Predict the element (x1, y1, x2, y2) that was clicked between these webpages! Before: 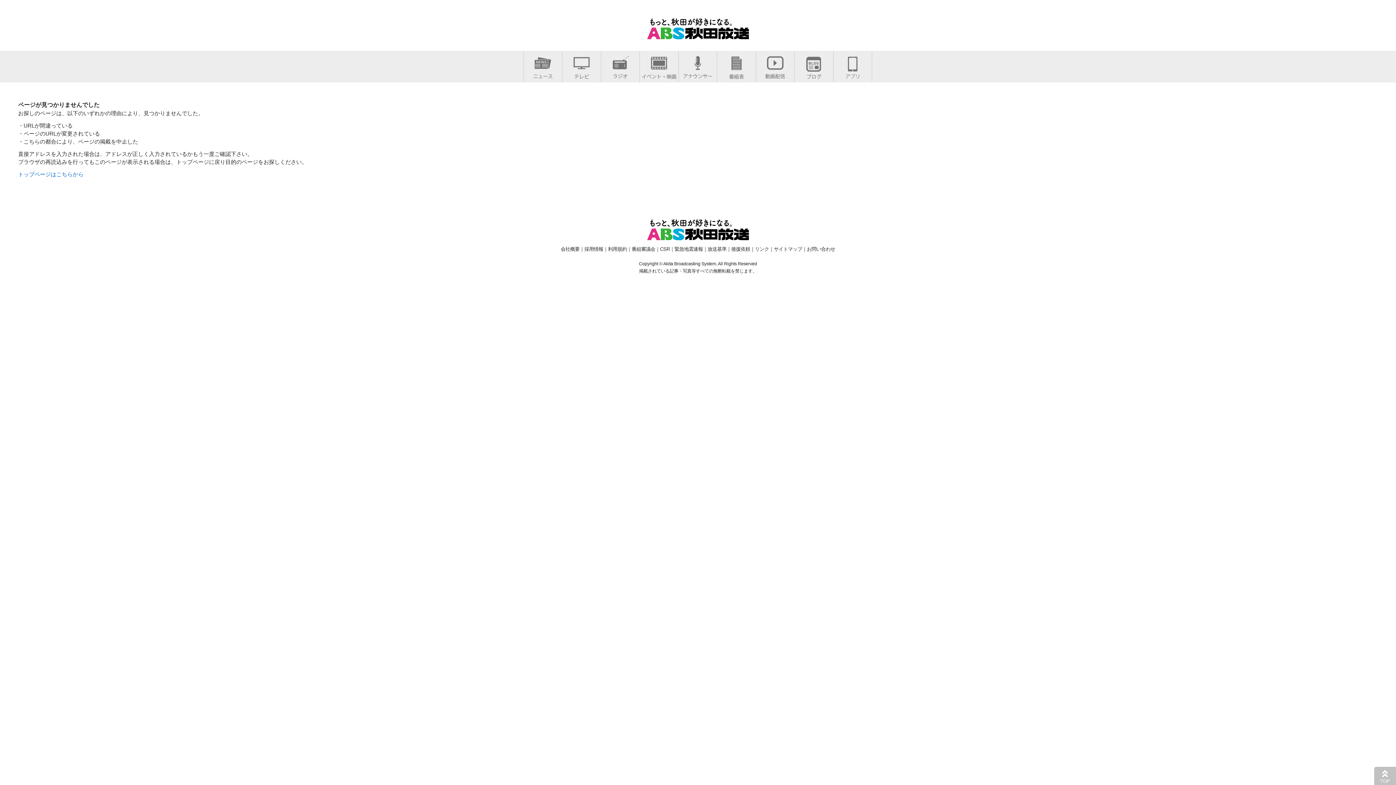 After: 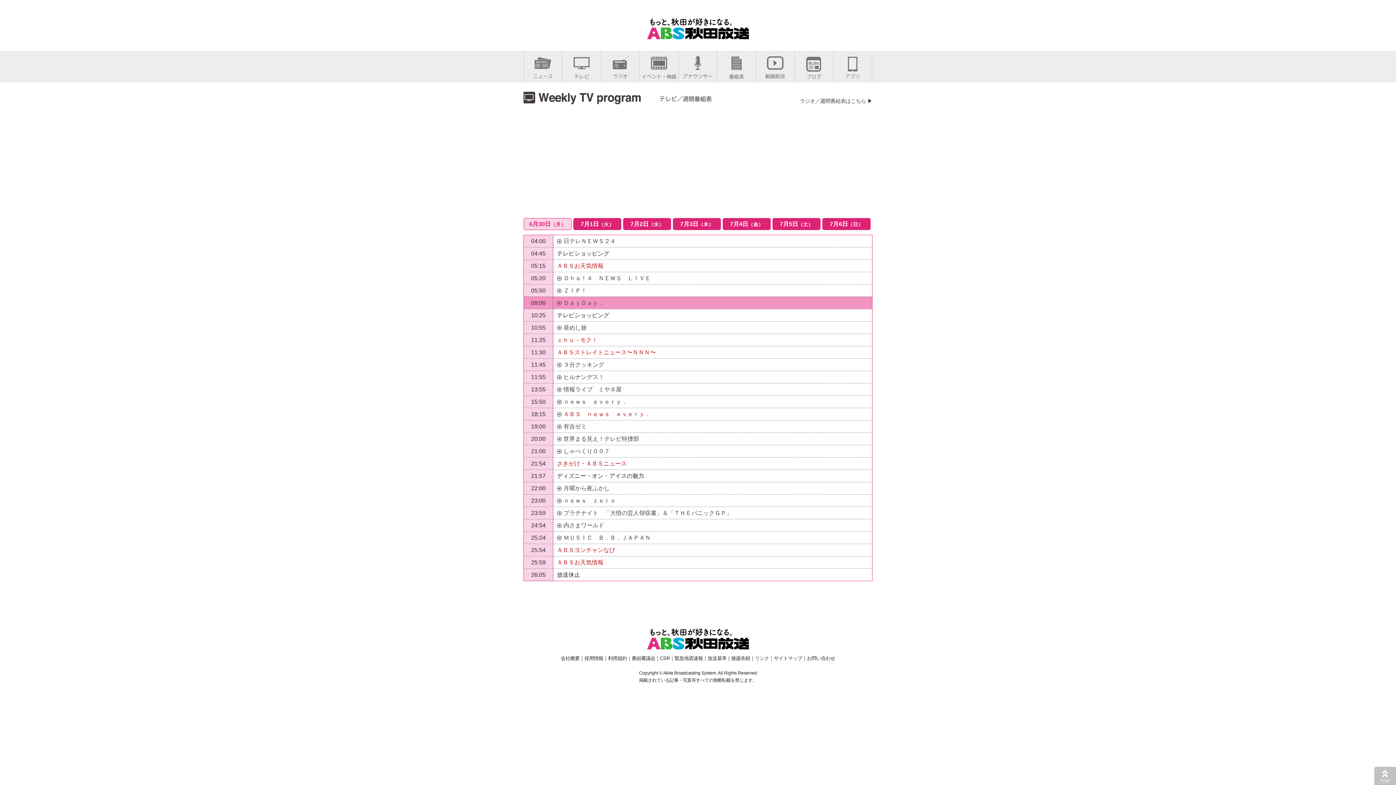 Action: bbox: (717, 71, 756, 78)